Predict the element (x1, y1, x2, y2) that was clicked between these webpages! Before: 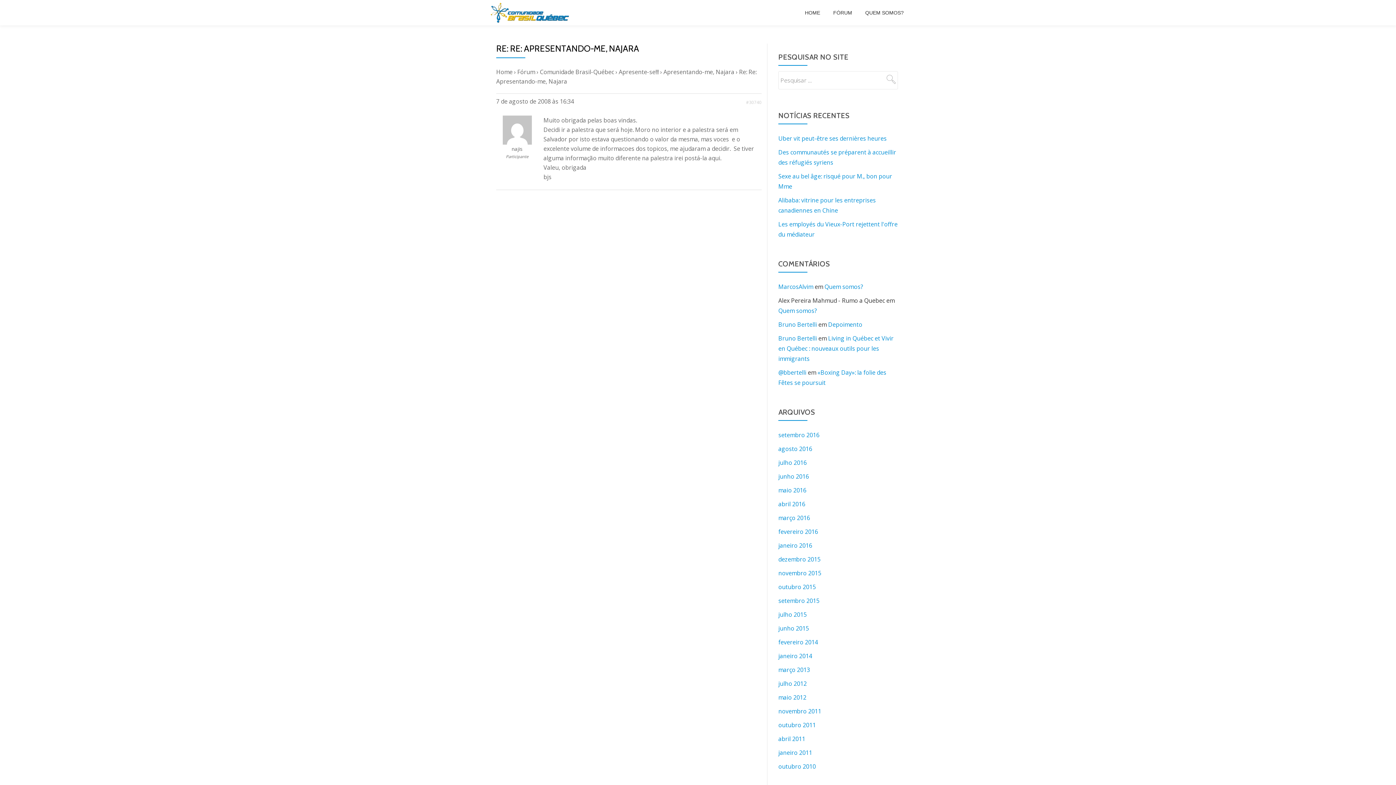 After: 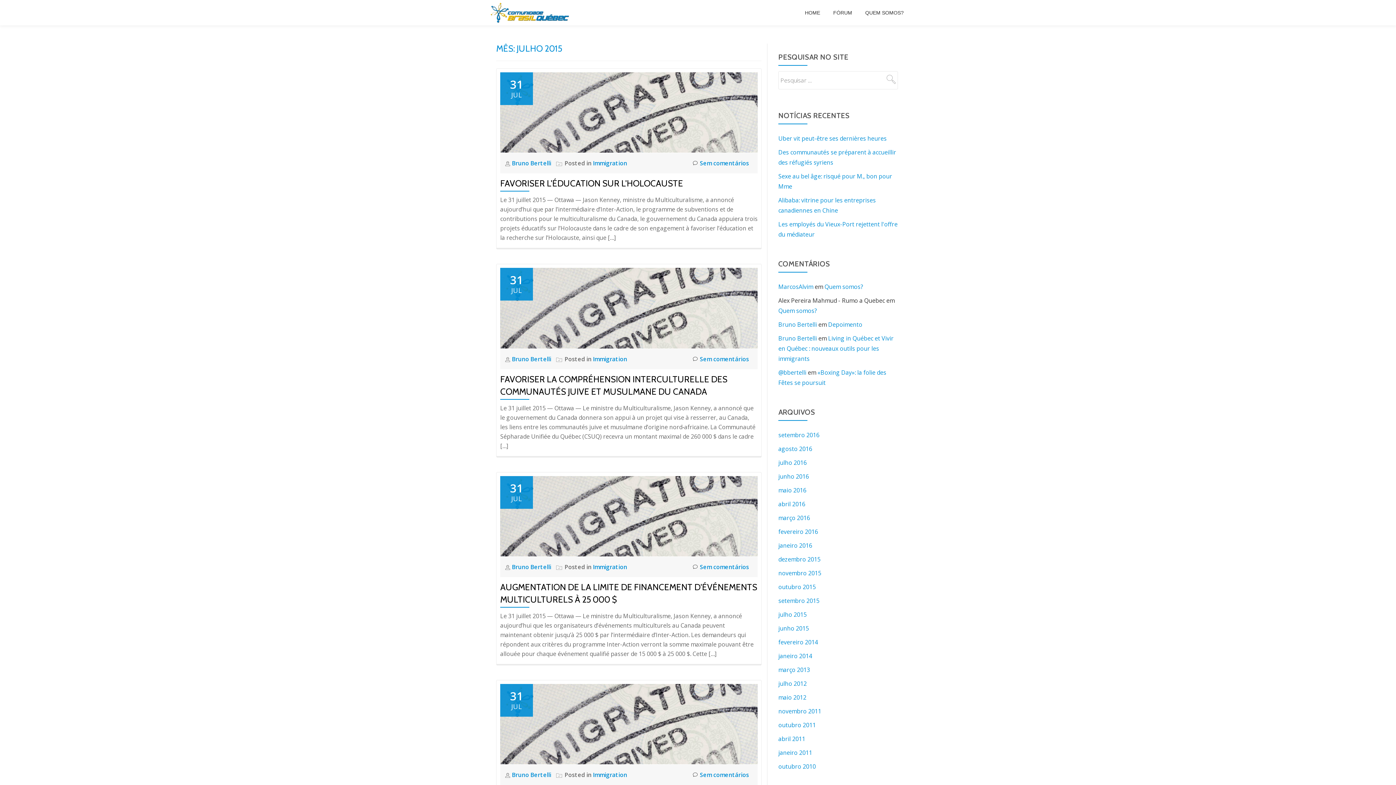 Action: bbox: (778, 610, 806, 618) label: julho 2015